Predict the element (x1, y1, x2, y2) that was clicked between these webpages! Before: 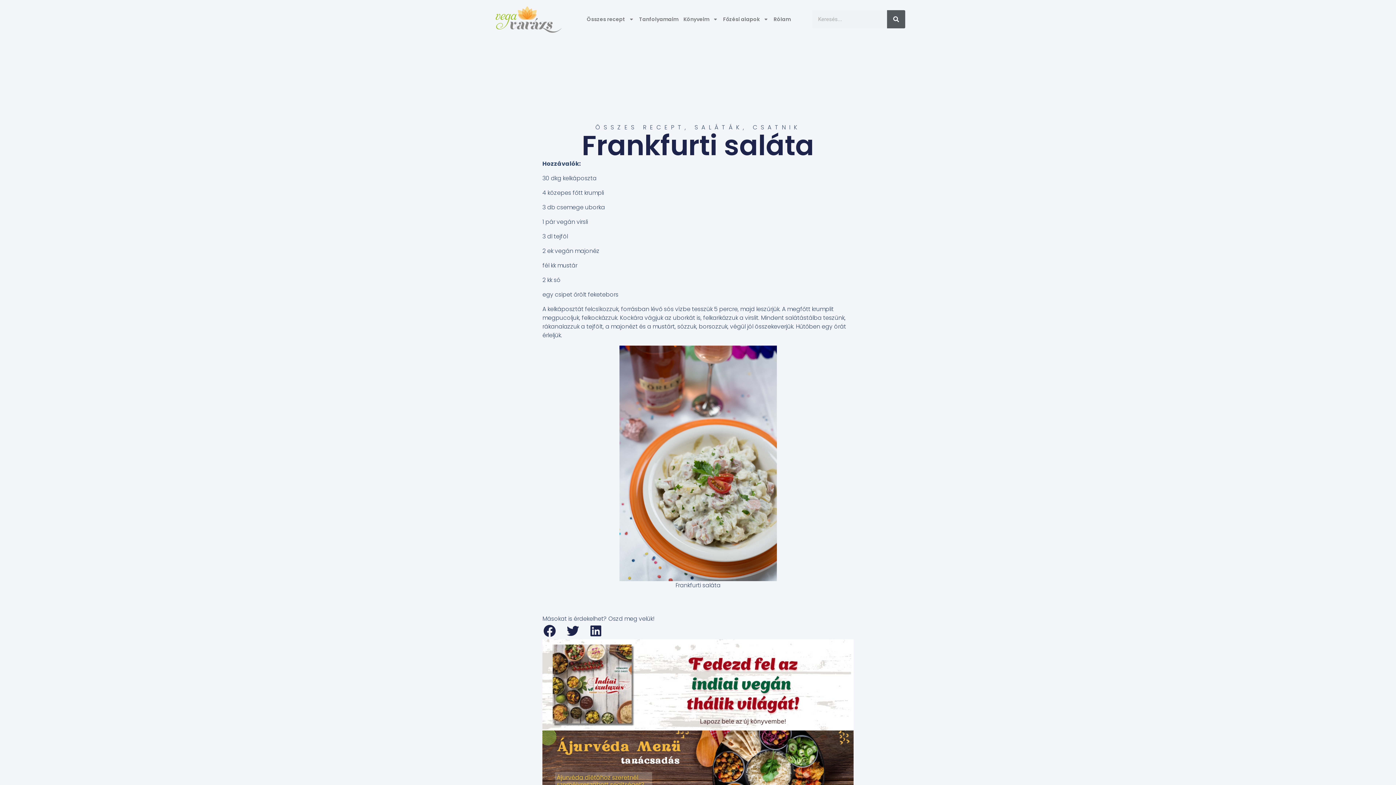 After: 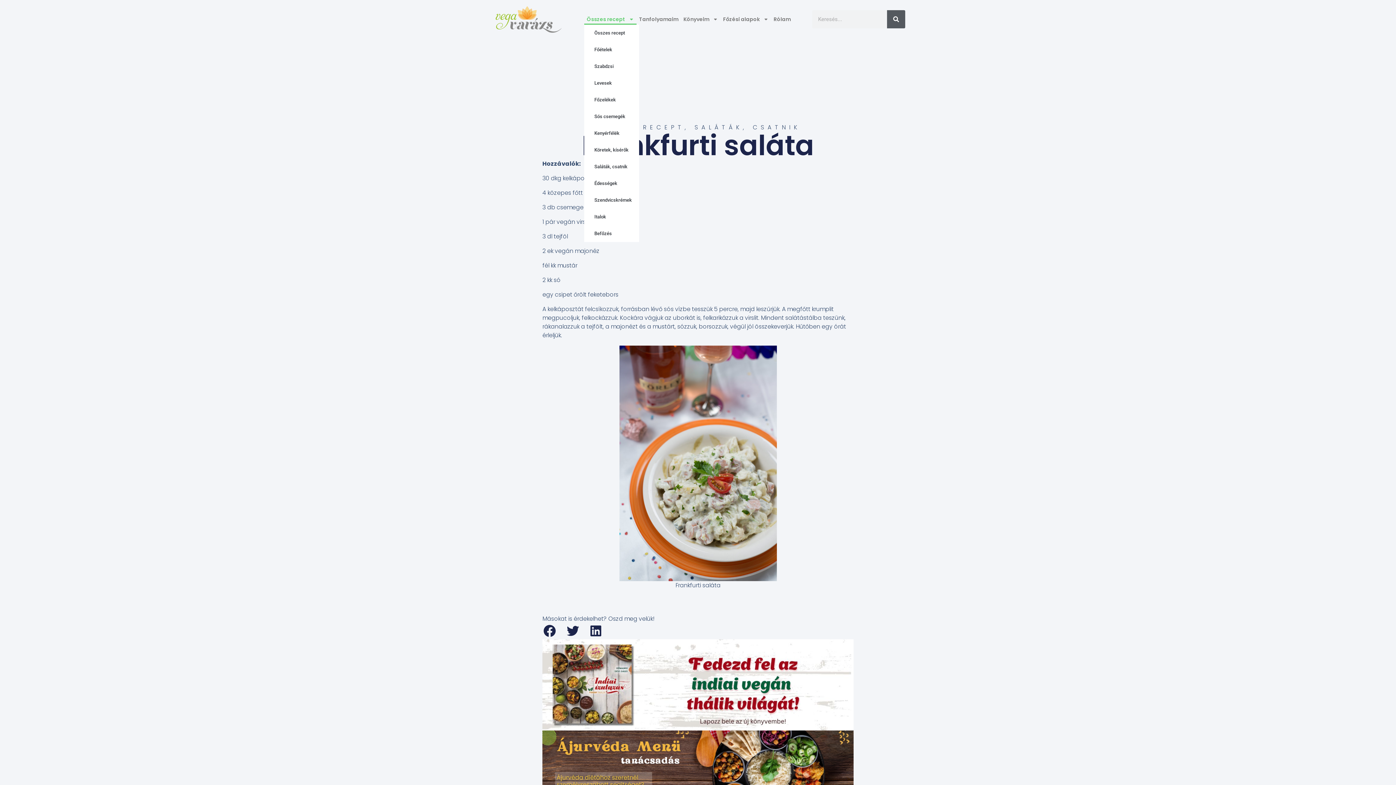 Action: bbox: (584, 13, 636, 24) label: Összes recept